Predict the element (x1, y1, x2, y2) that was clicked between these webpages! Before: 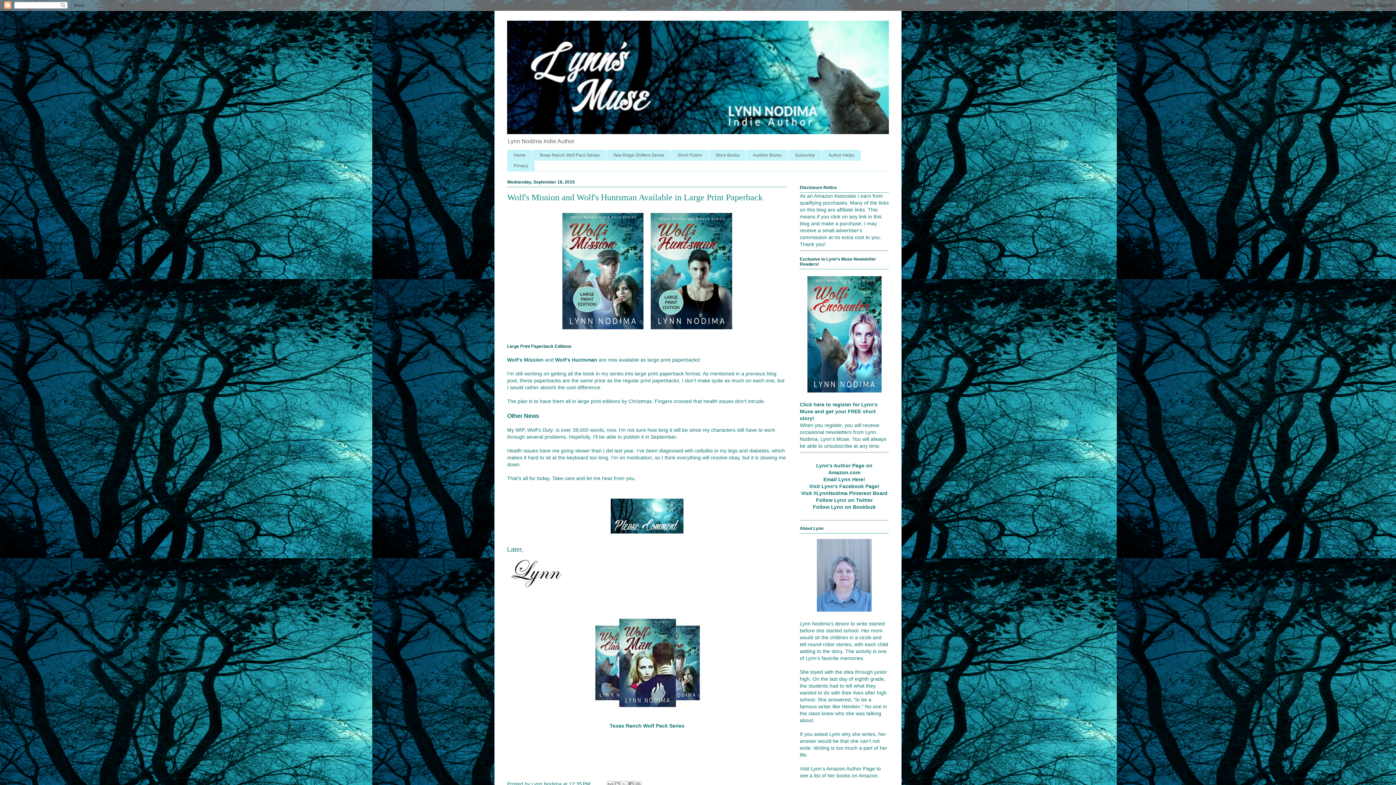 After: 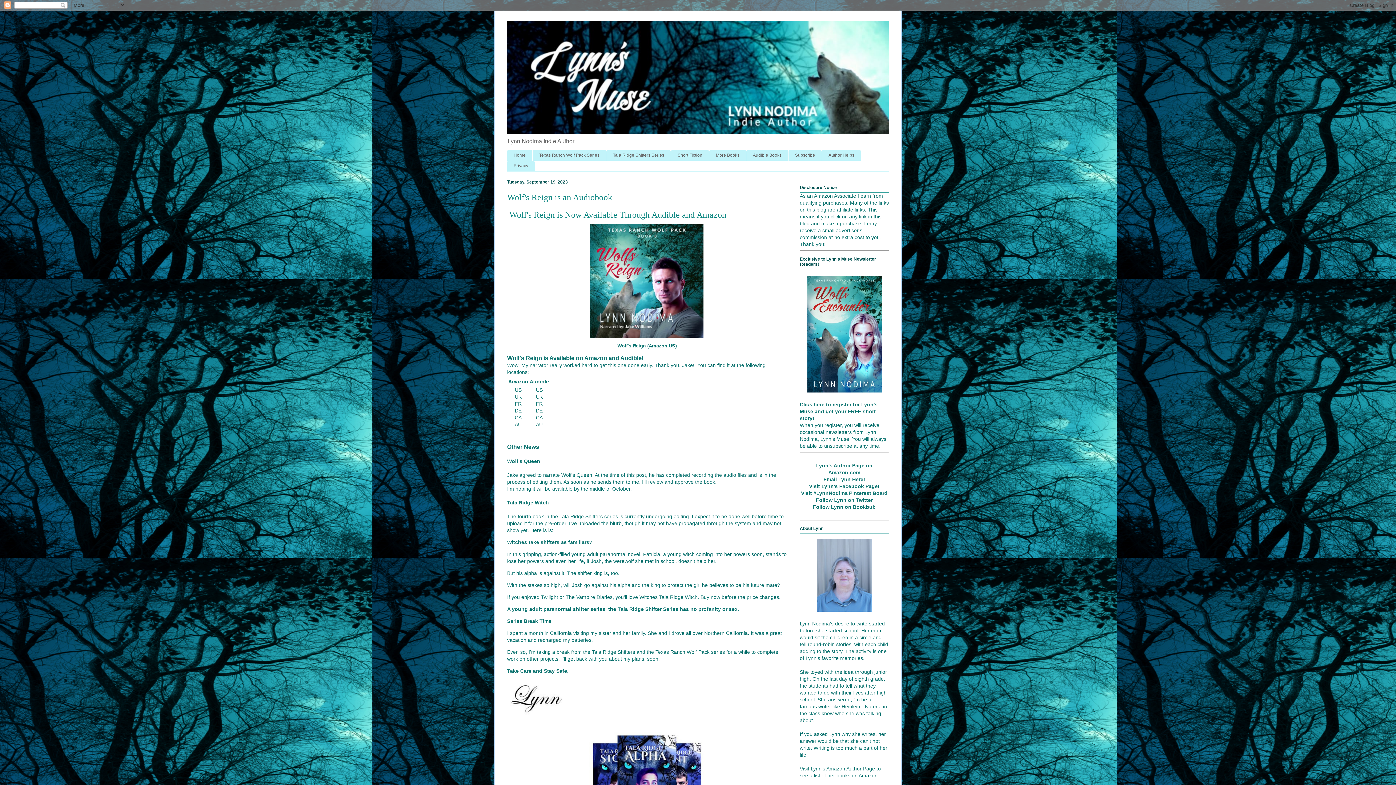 Action: bbox: (507, 149, 532, 160) label: Home